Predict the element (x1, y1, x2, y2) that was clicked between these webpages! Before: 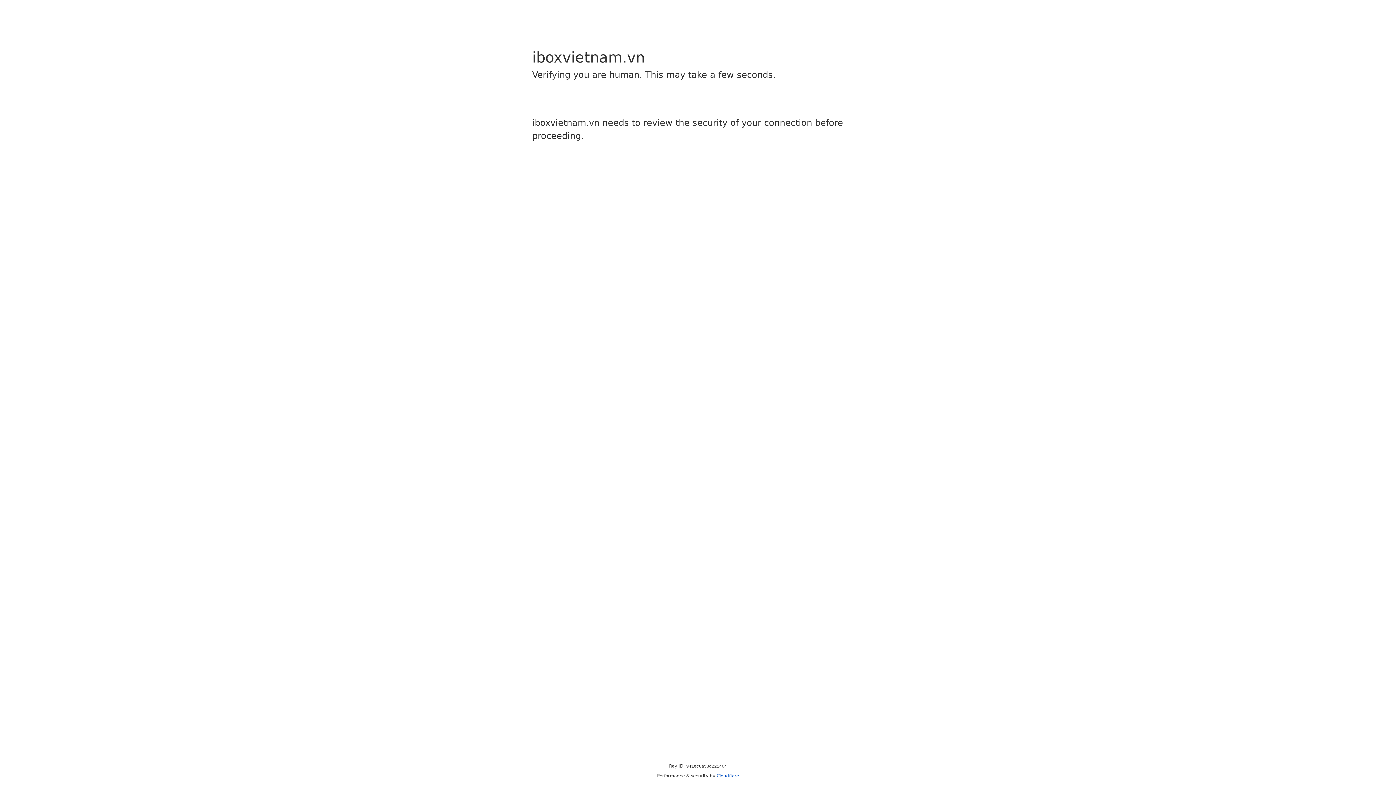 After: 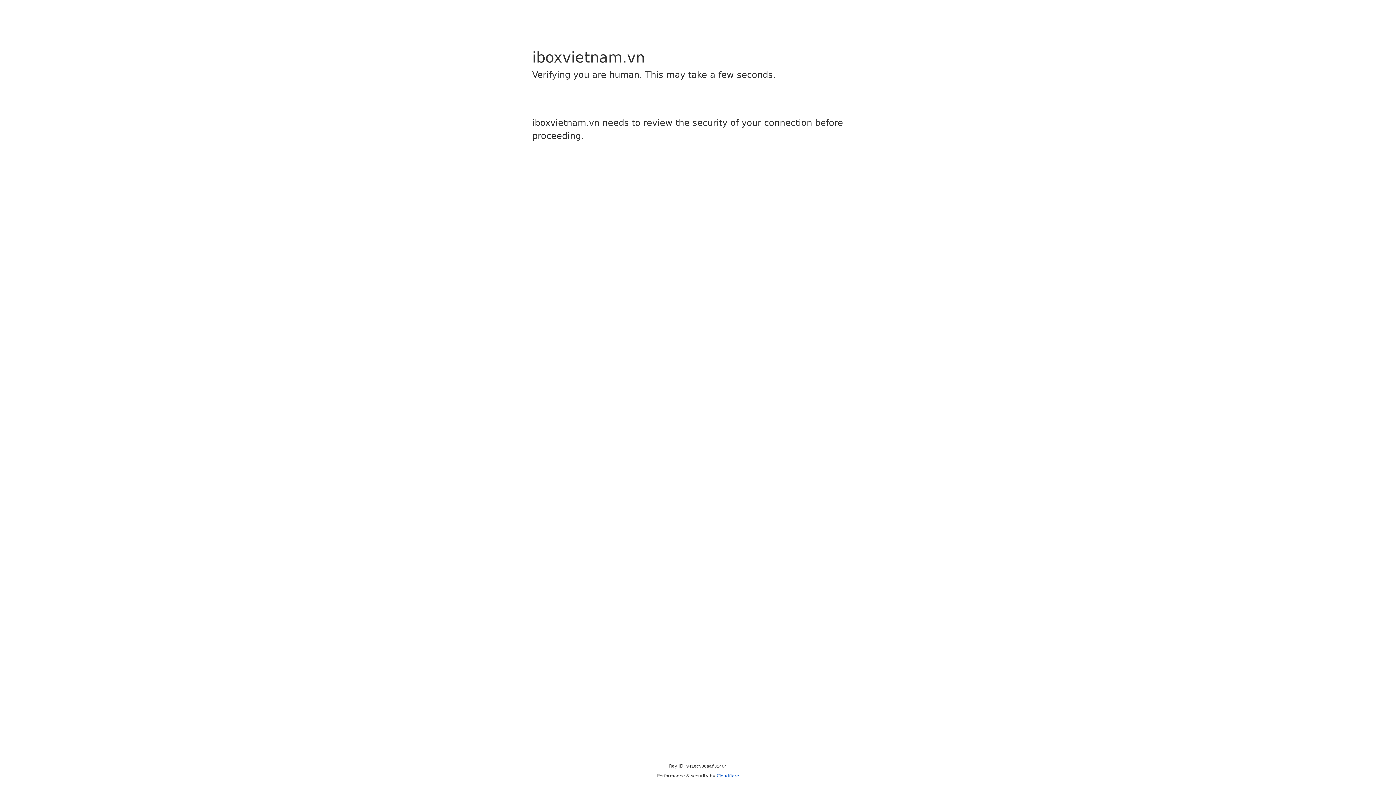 Action: bbox: (716, 773, 739, 778) label: Cloudflare